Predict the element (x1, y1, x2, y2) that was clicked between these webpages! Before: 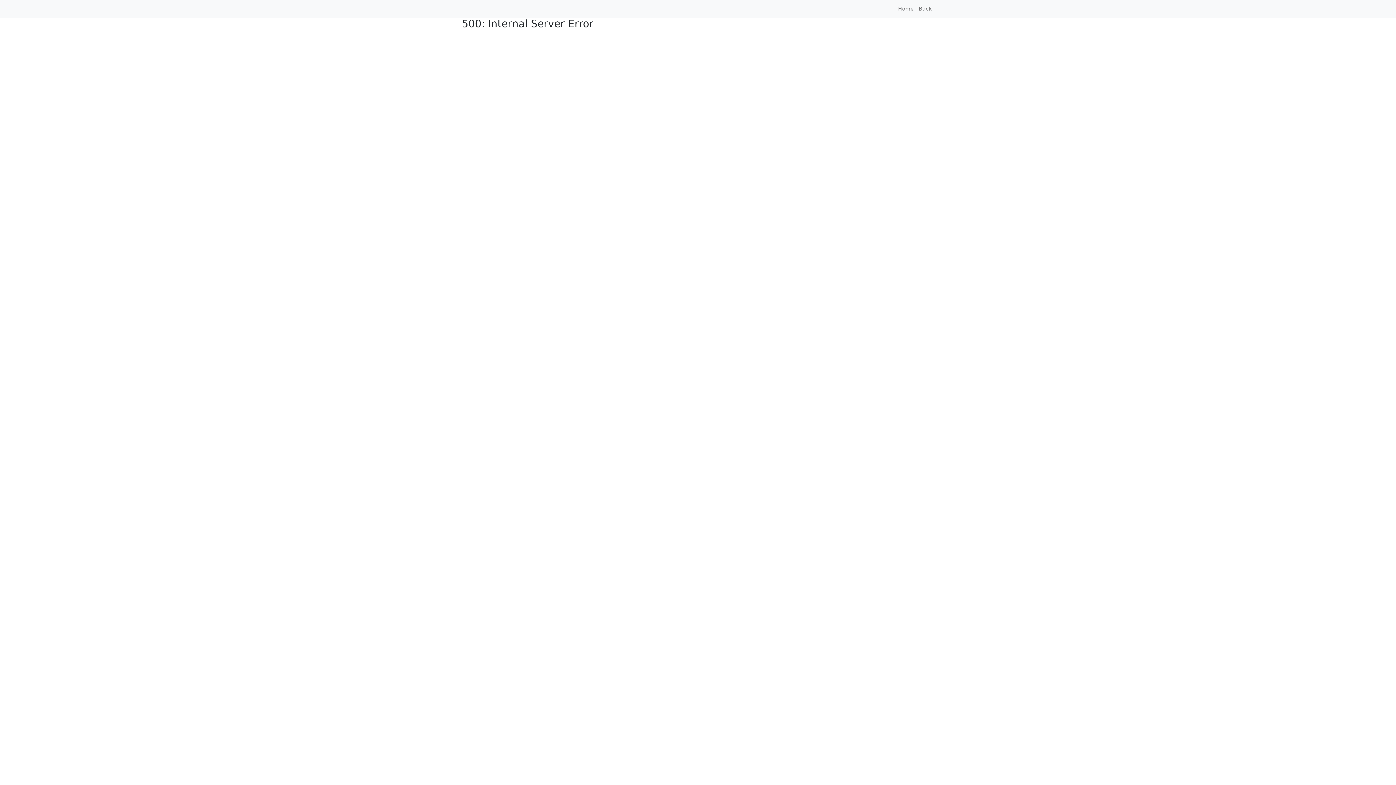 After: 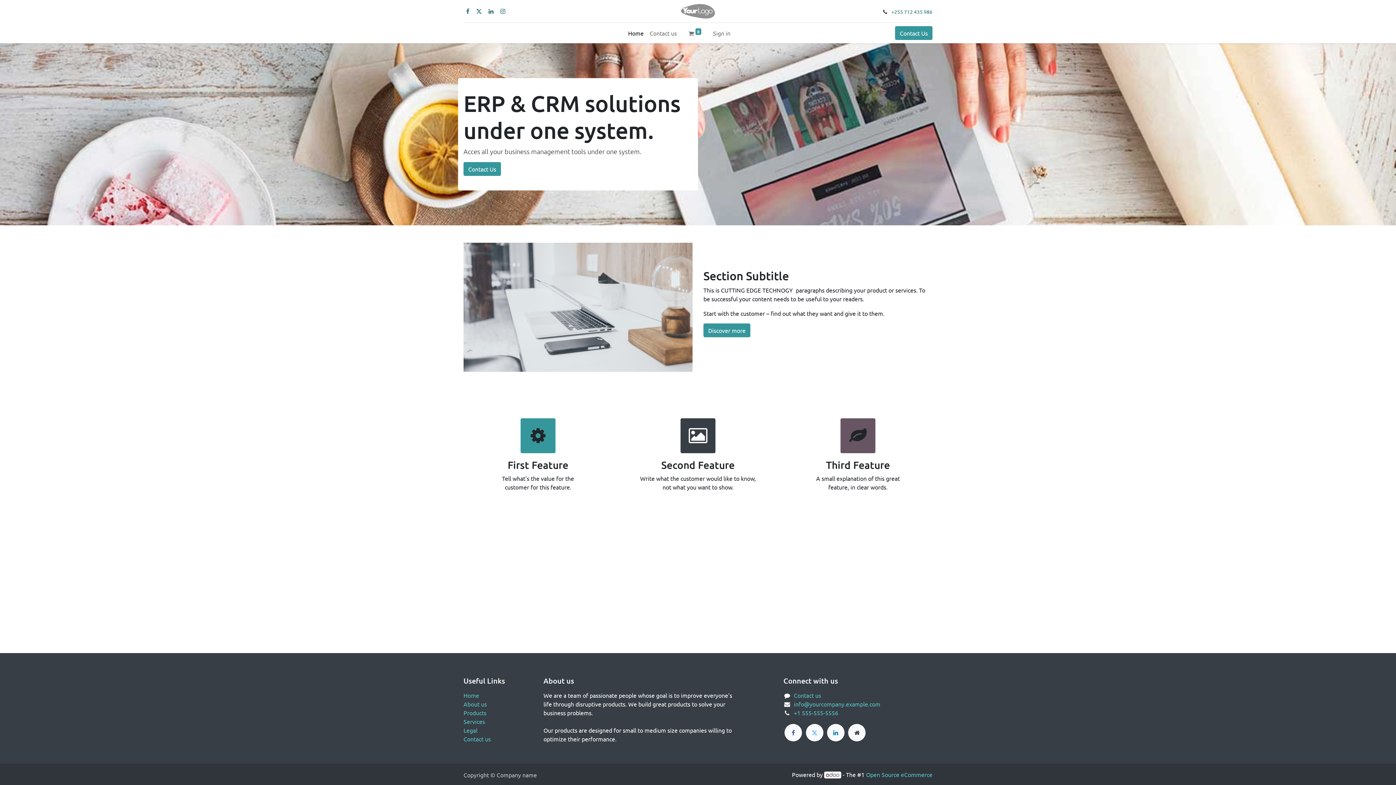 Action: bbox: (895, 2, 916, 15) label: Home